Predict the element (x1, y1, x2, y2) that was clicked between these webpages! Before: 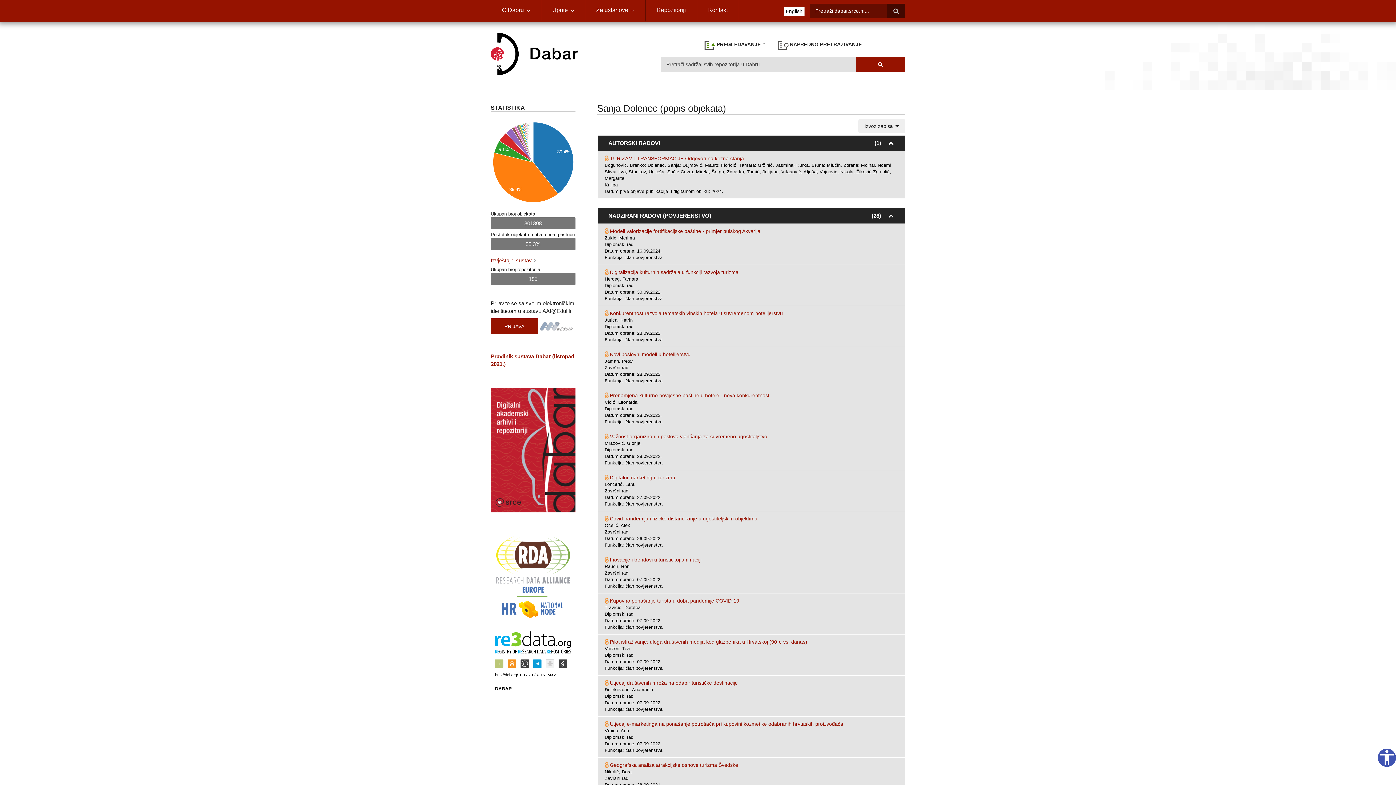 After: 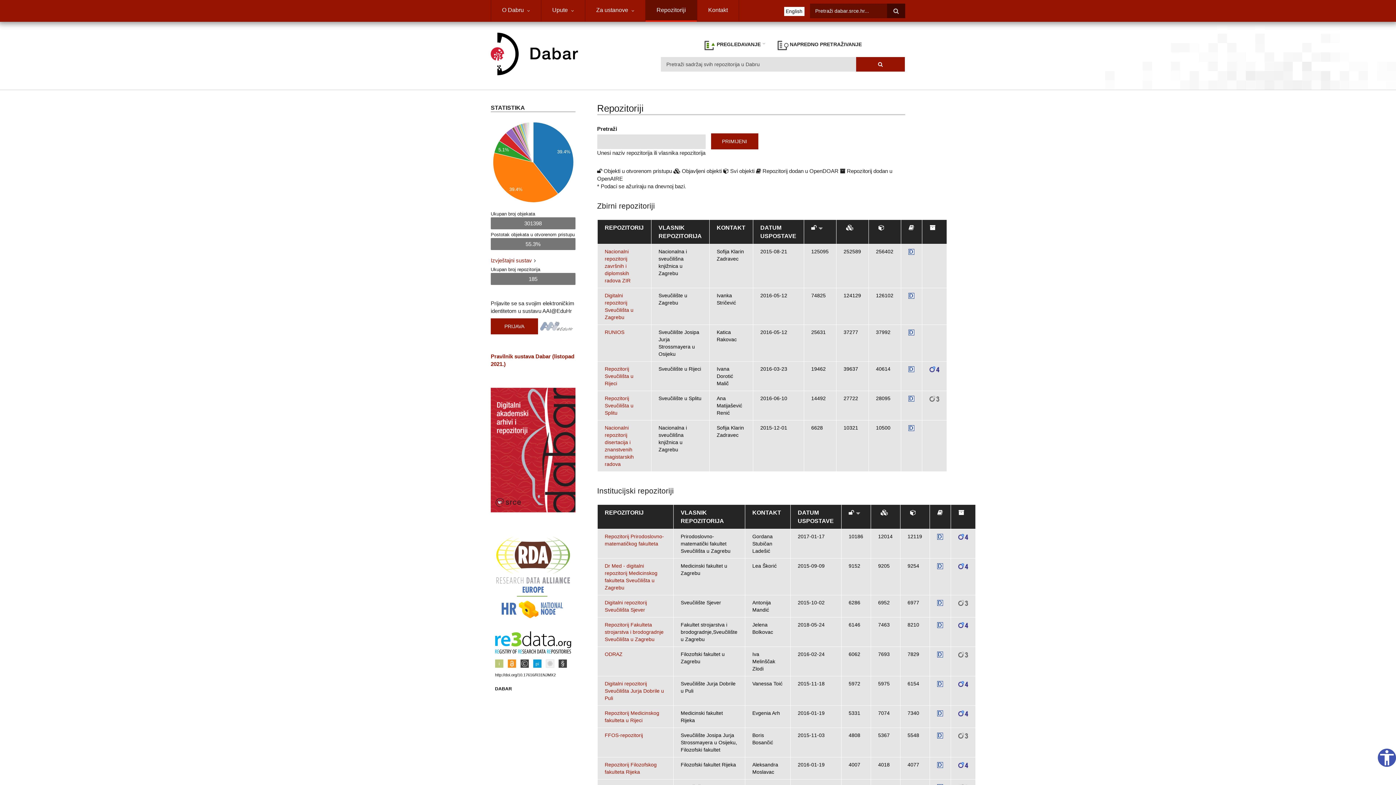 Action: bbox: (645, 0, 697, 21) label: Repozitoriji